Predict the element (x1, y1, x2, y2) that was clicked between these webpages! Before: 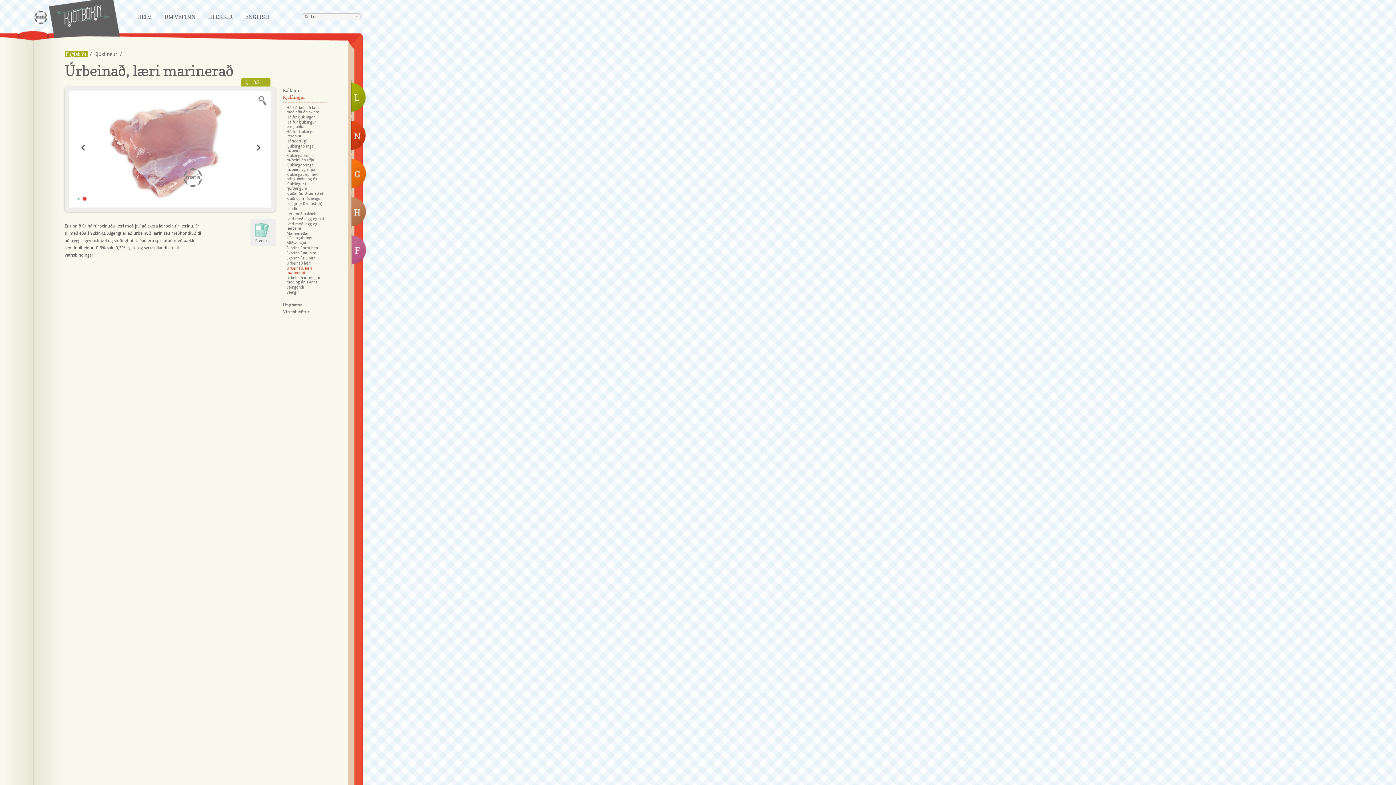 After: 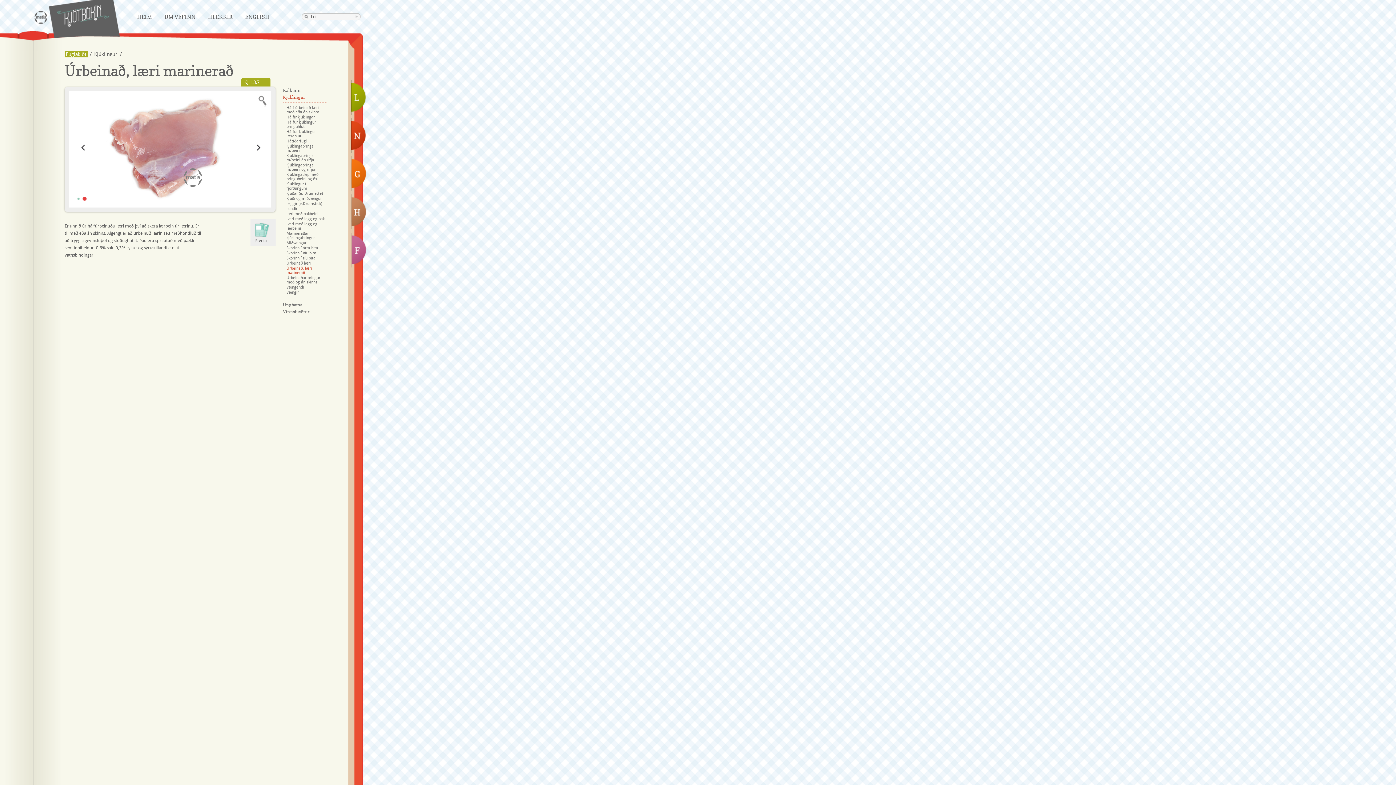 Action: bbox: (286, 266, 312, 275) label: Úrbeinað, læri marinerað